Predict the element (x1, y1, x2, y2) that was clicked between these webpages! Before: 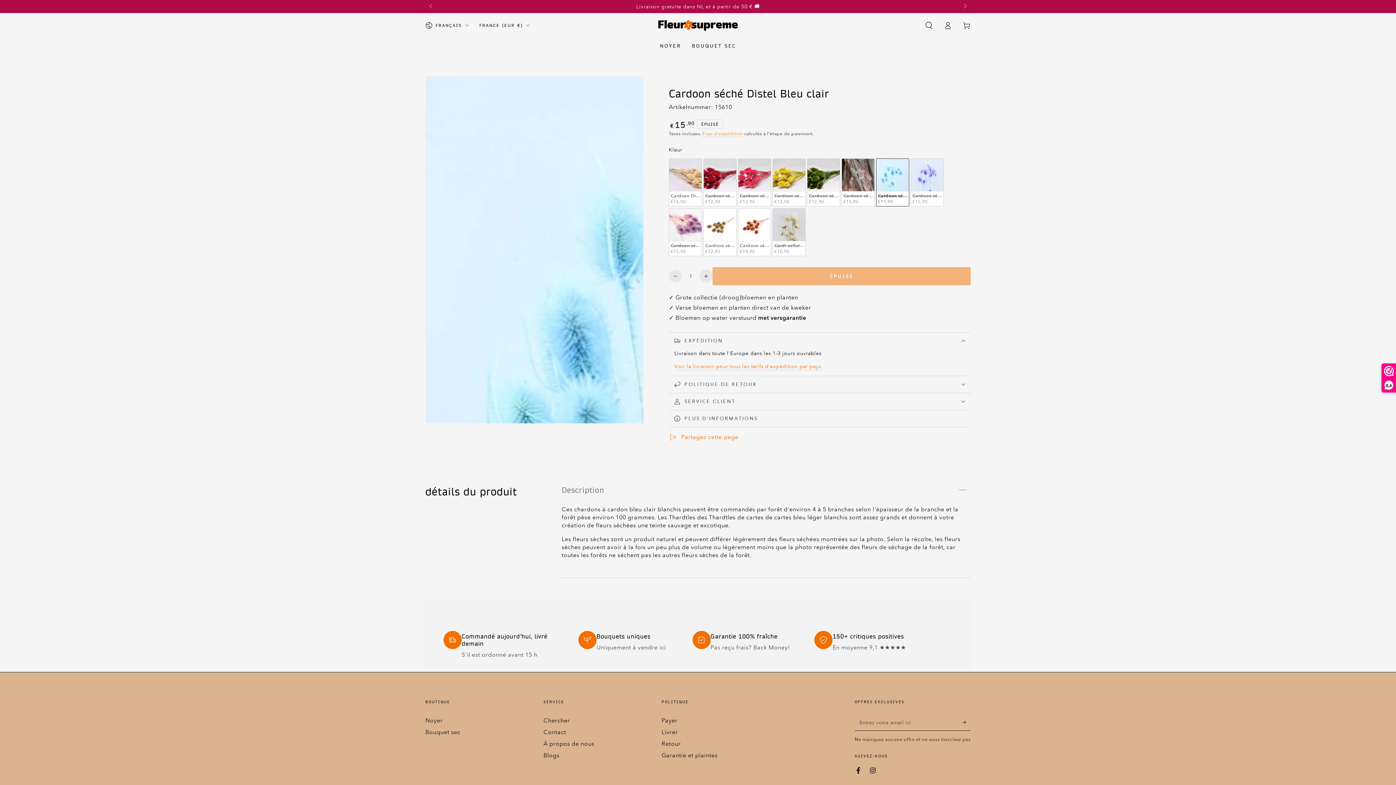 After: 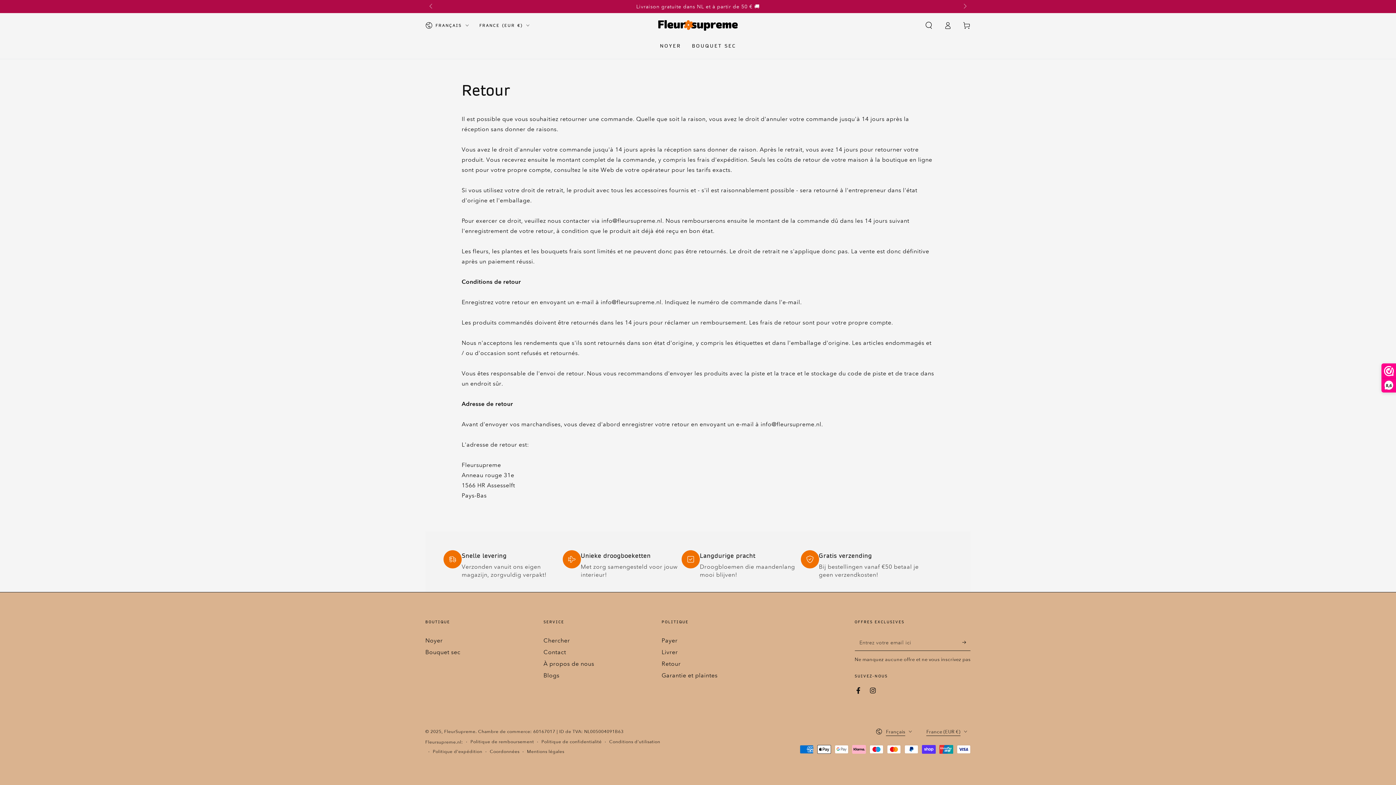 Action: bbox: (661, 740, 680, 747) label: Retour